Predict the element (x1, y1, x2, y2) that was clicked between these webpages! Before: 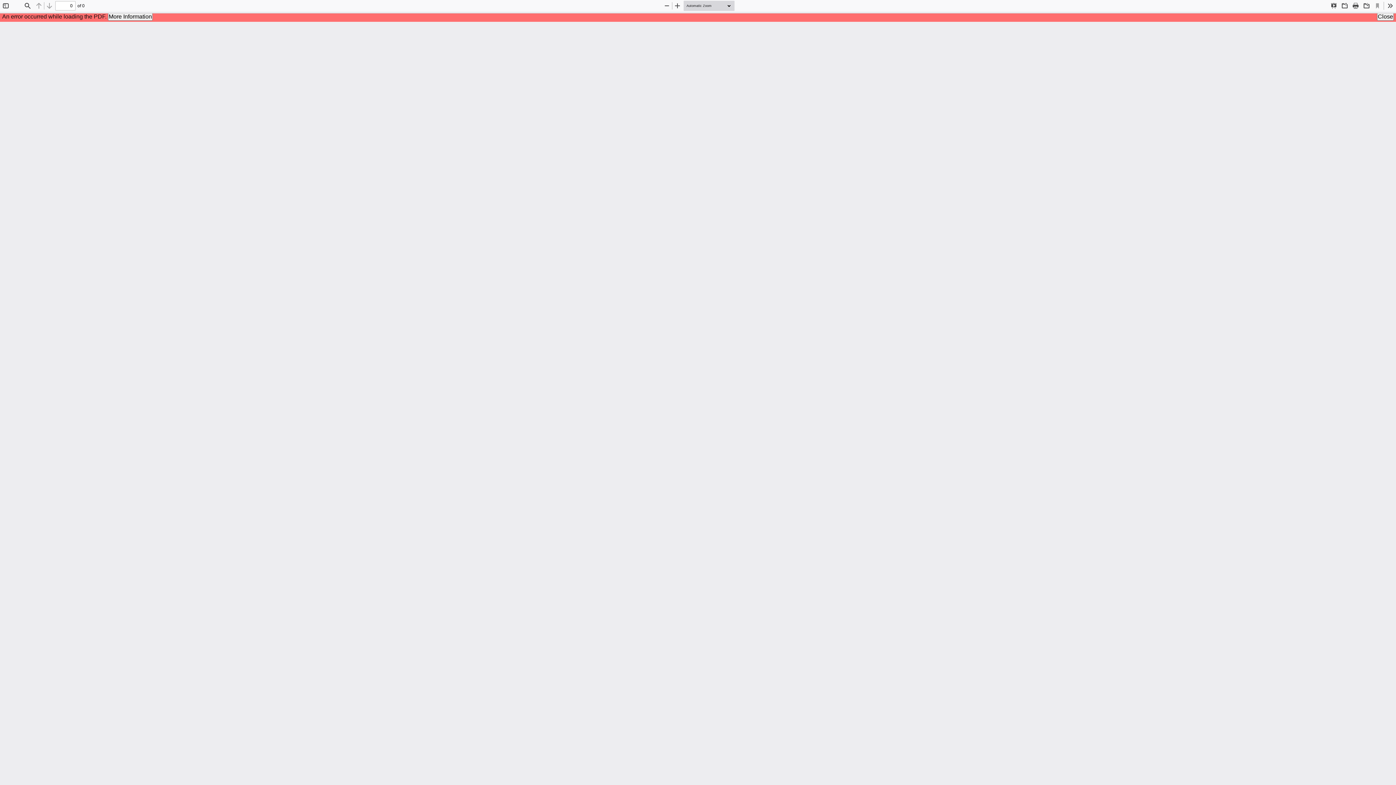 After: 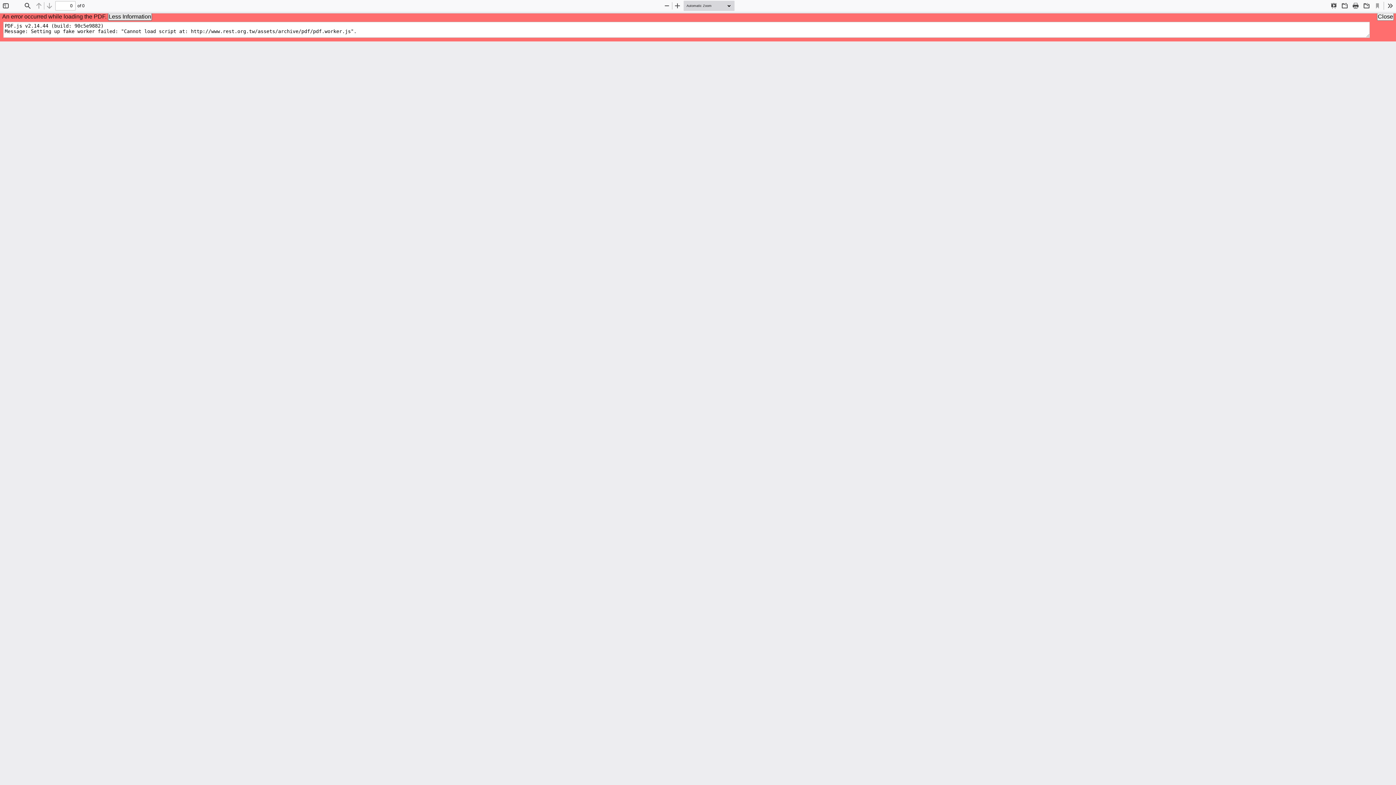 Action: label: More Information bbox: (108, 12, 152, 20)